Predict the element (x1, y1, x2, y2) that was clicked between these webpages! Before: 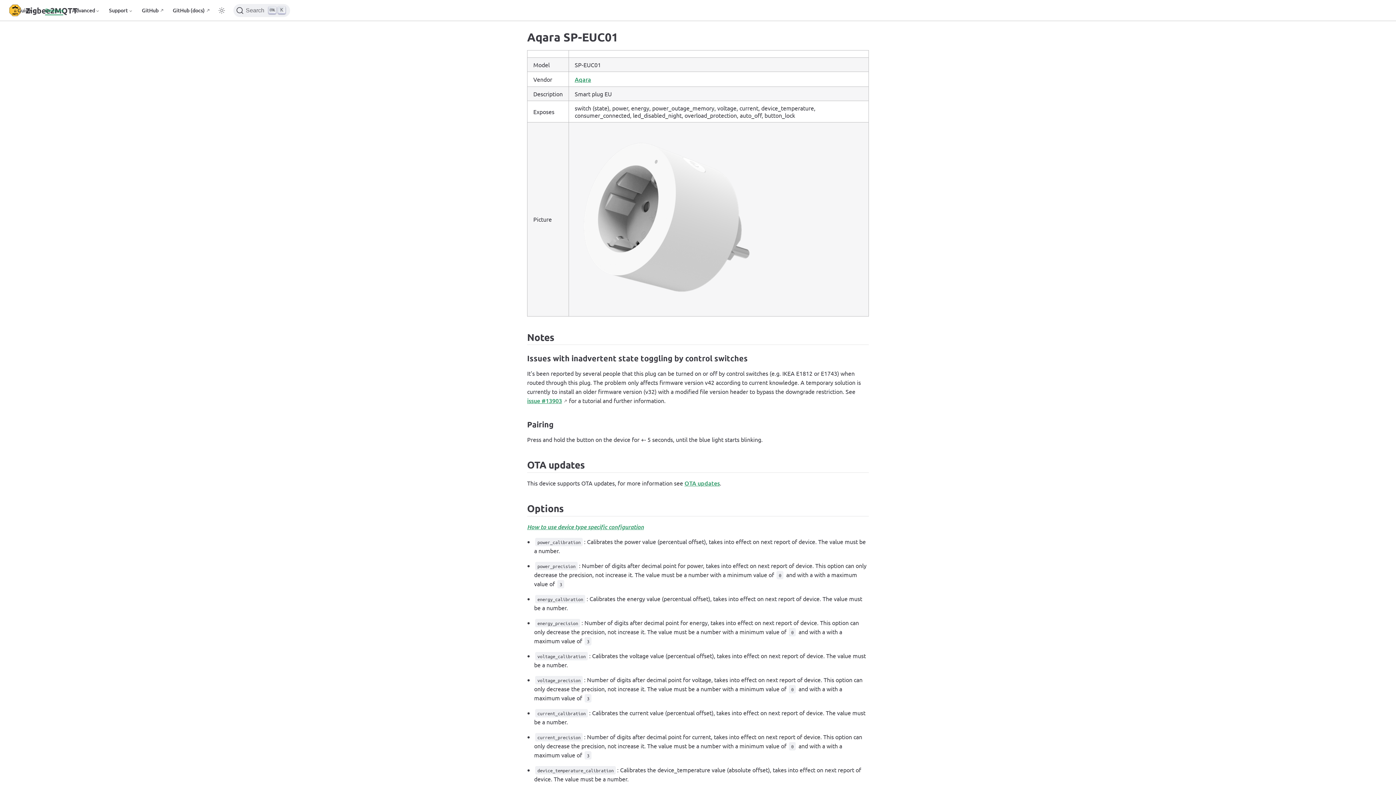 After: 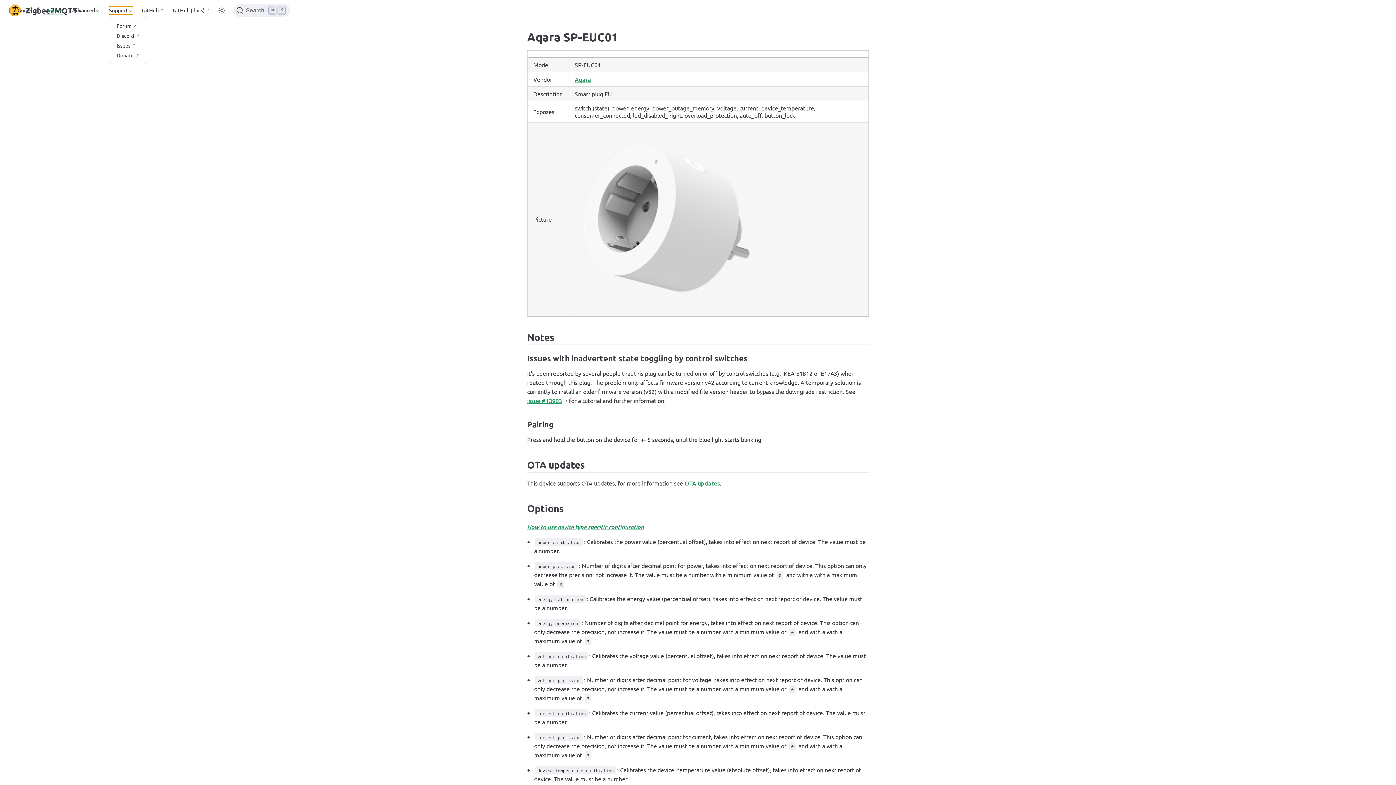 Action: bbox: (109, 6, 133, 14) label: Support